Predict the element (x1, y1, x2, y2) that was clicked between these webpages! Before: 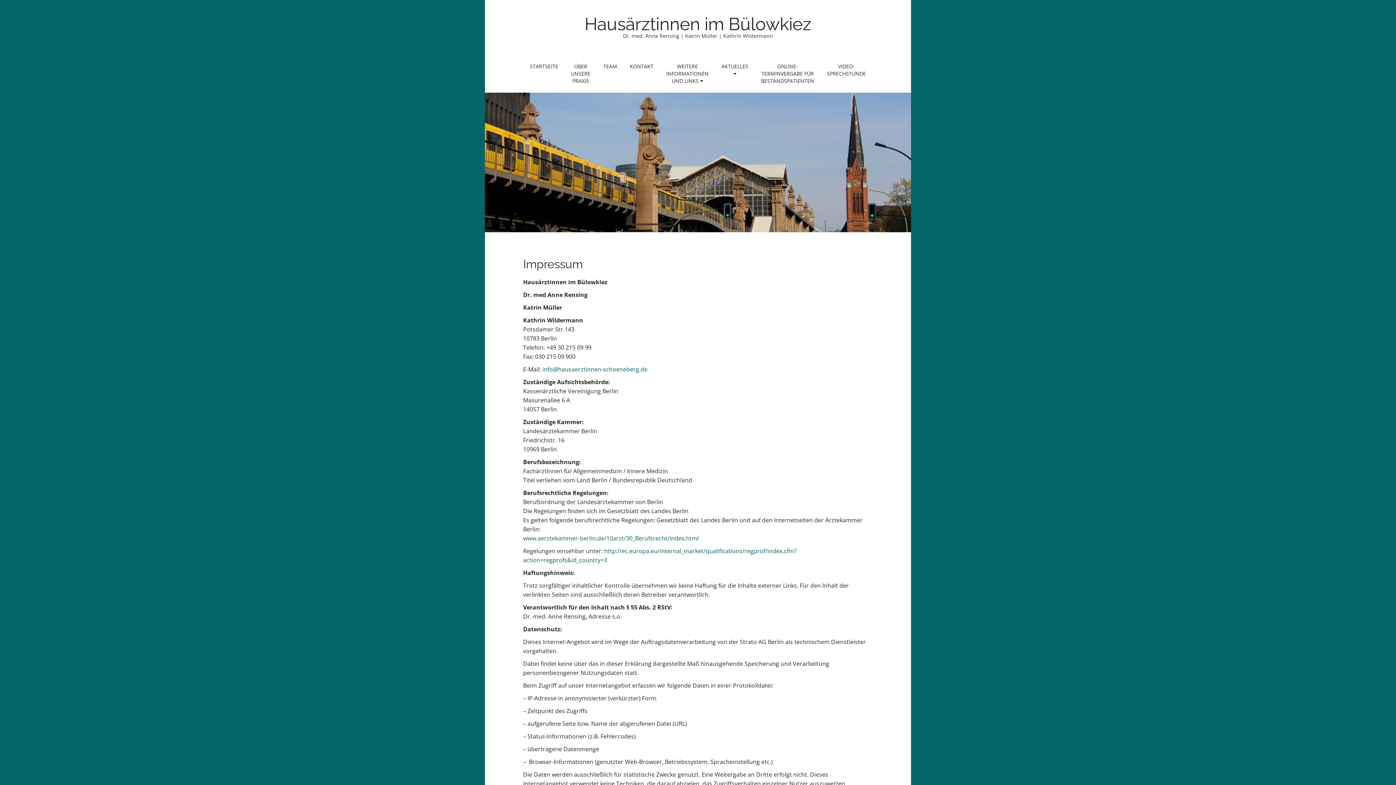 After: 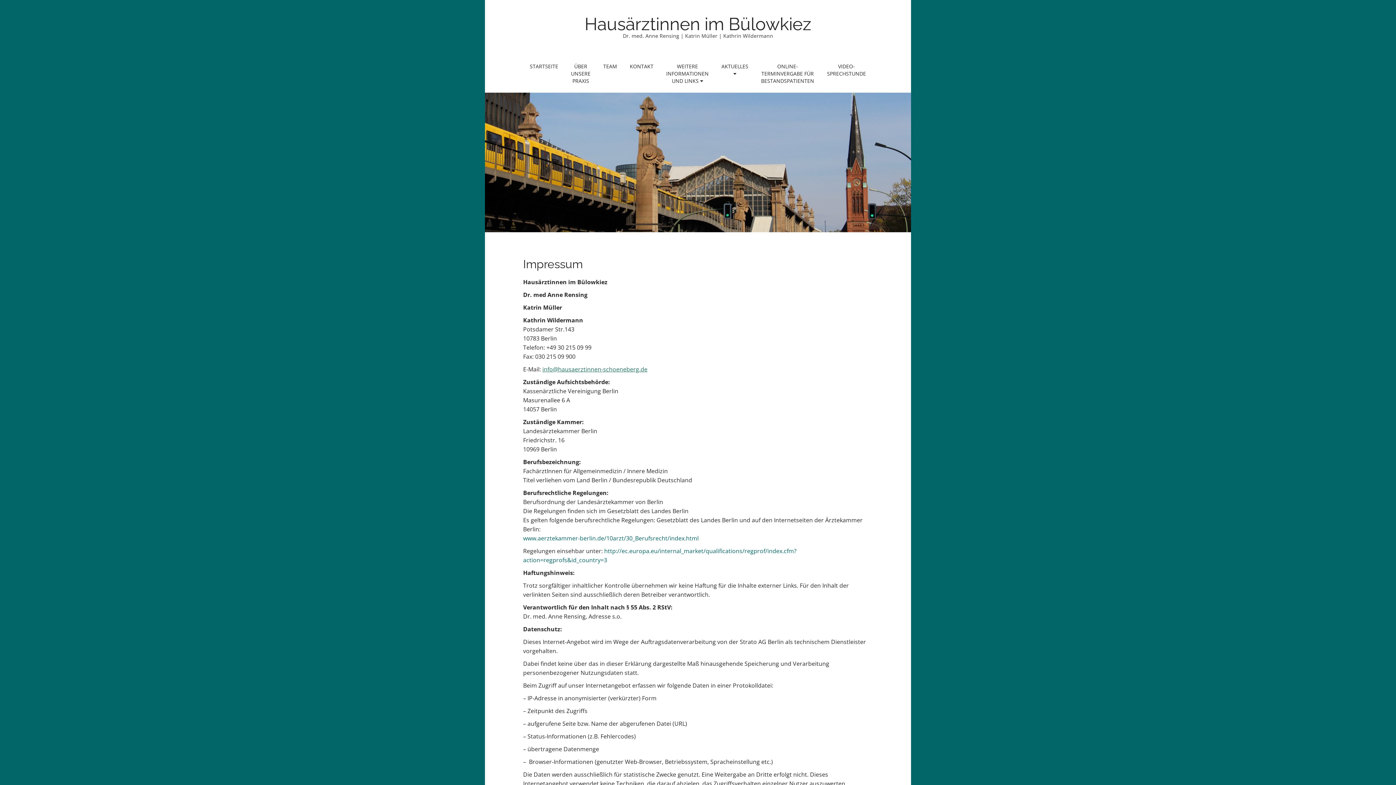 Action: bbox: (542, 365, 647, 373) label: info@hausaerztinnen-schoeneberg.de